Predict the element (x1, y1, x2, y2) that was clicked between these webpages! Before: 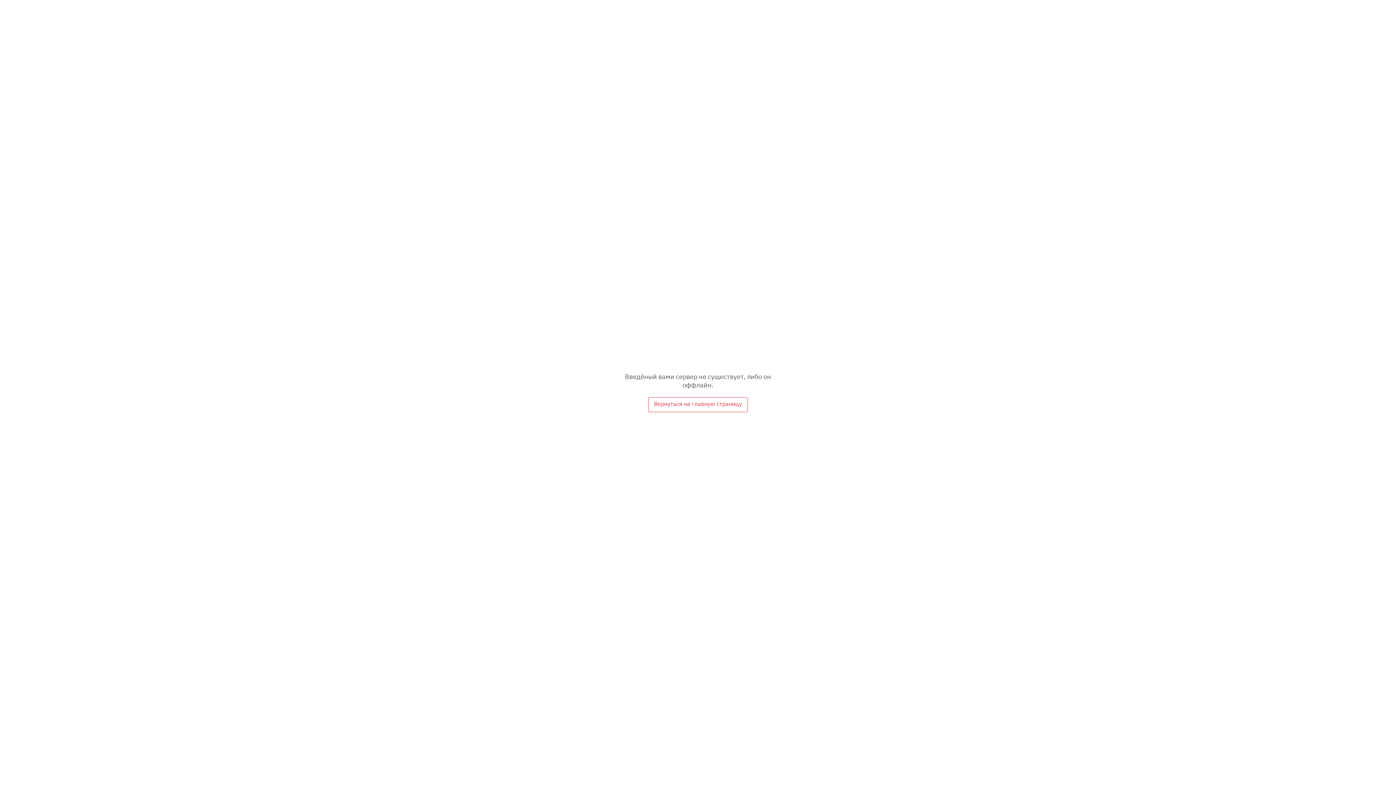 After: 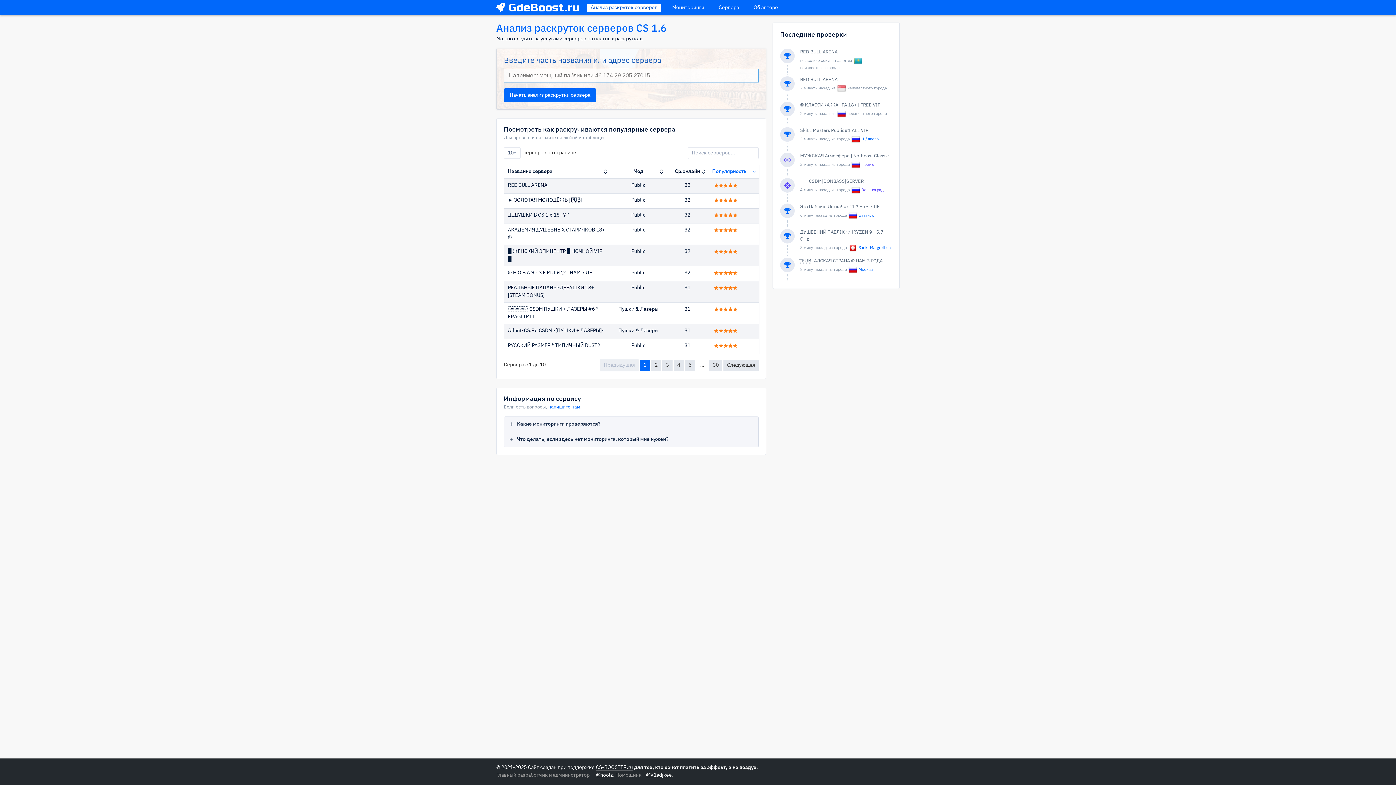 Action: bbox: (648, 397, 748, 412) label: Вернуться на главную страницу